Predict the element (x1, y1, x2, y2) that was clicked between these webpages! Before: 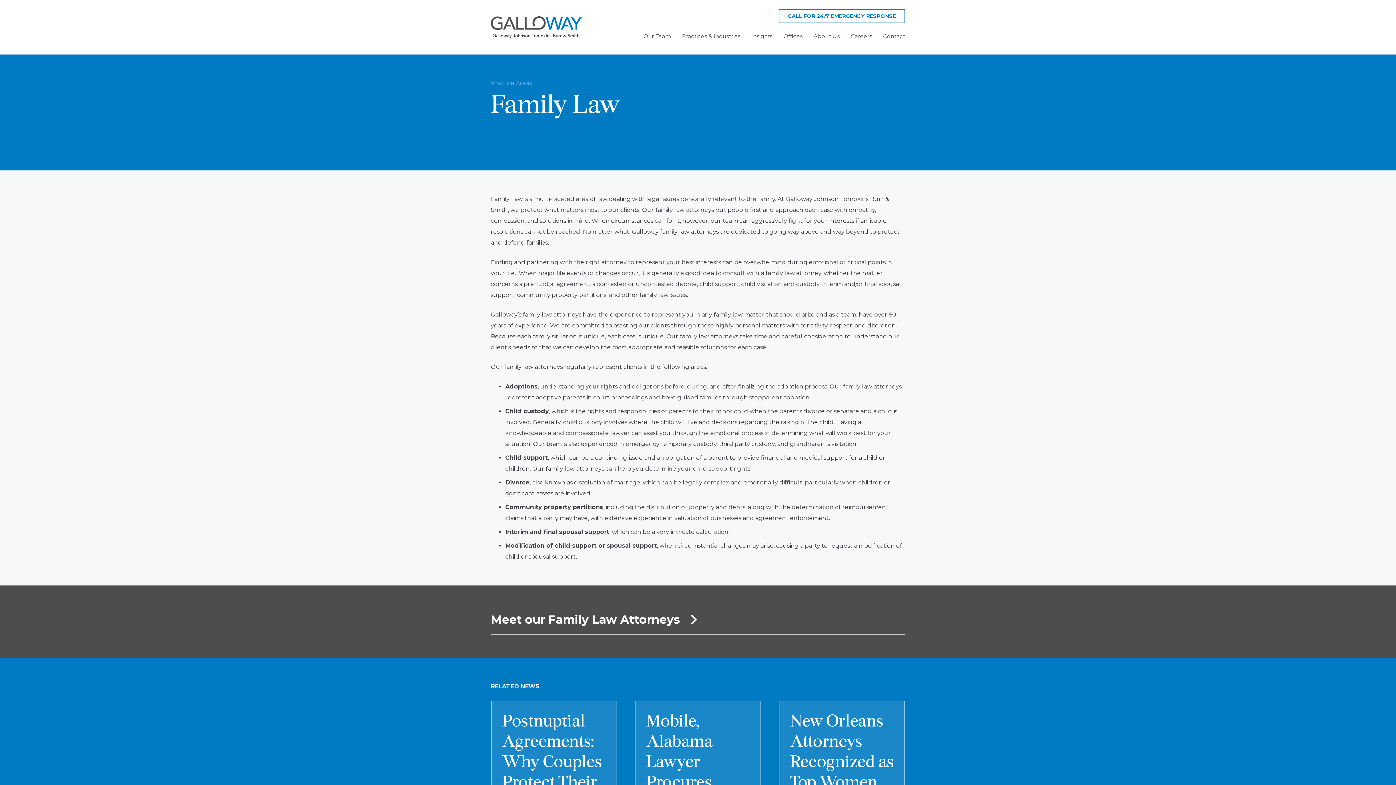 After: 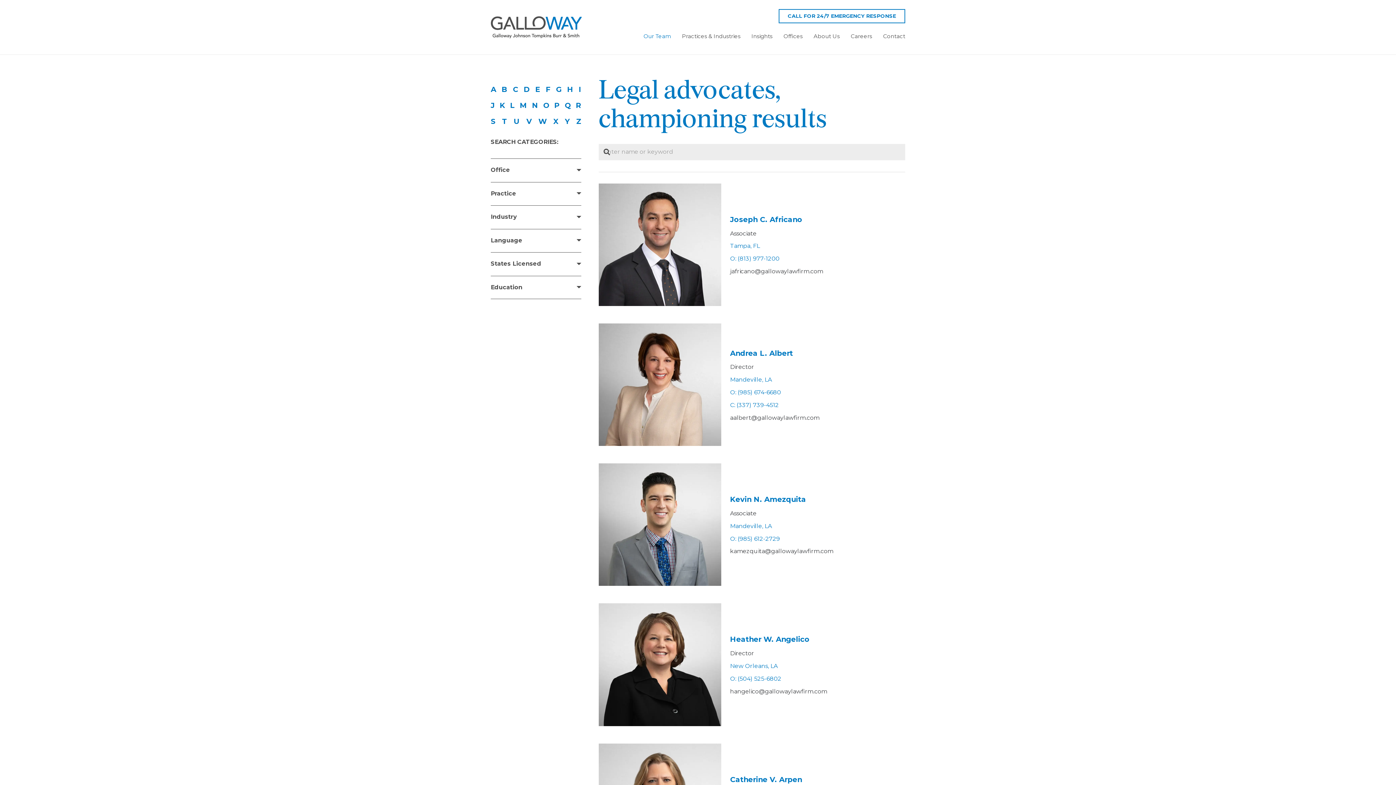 Action: bbox: (638, 27, 676, 45) label: Our Team